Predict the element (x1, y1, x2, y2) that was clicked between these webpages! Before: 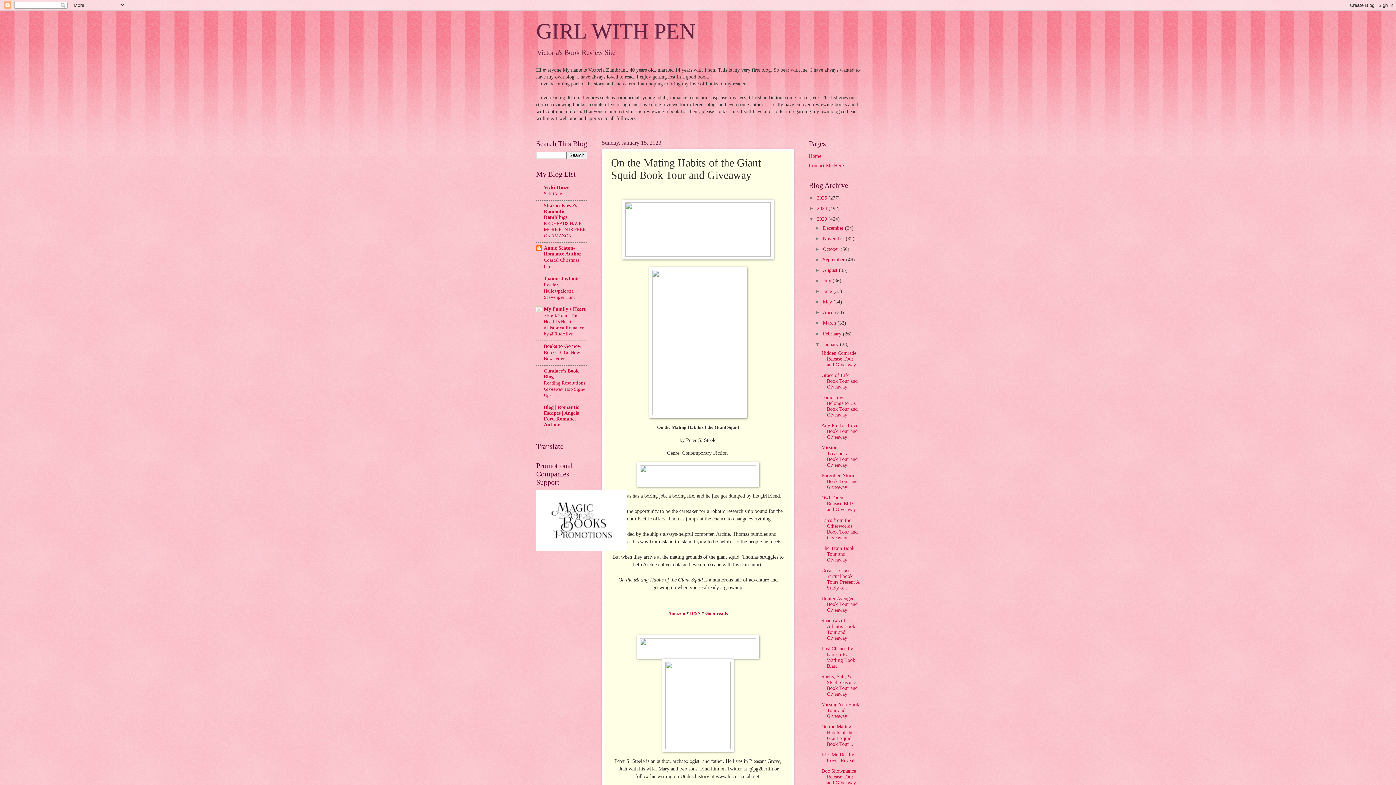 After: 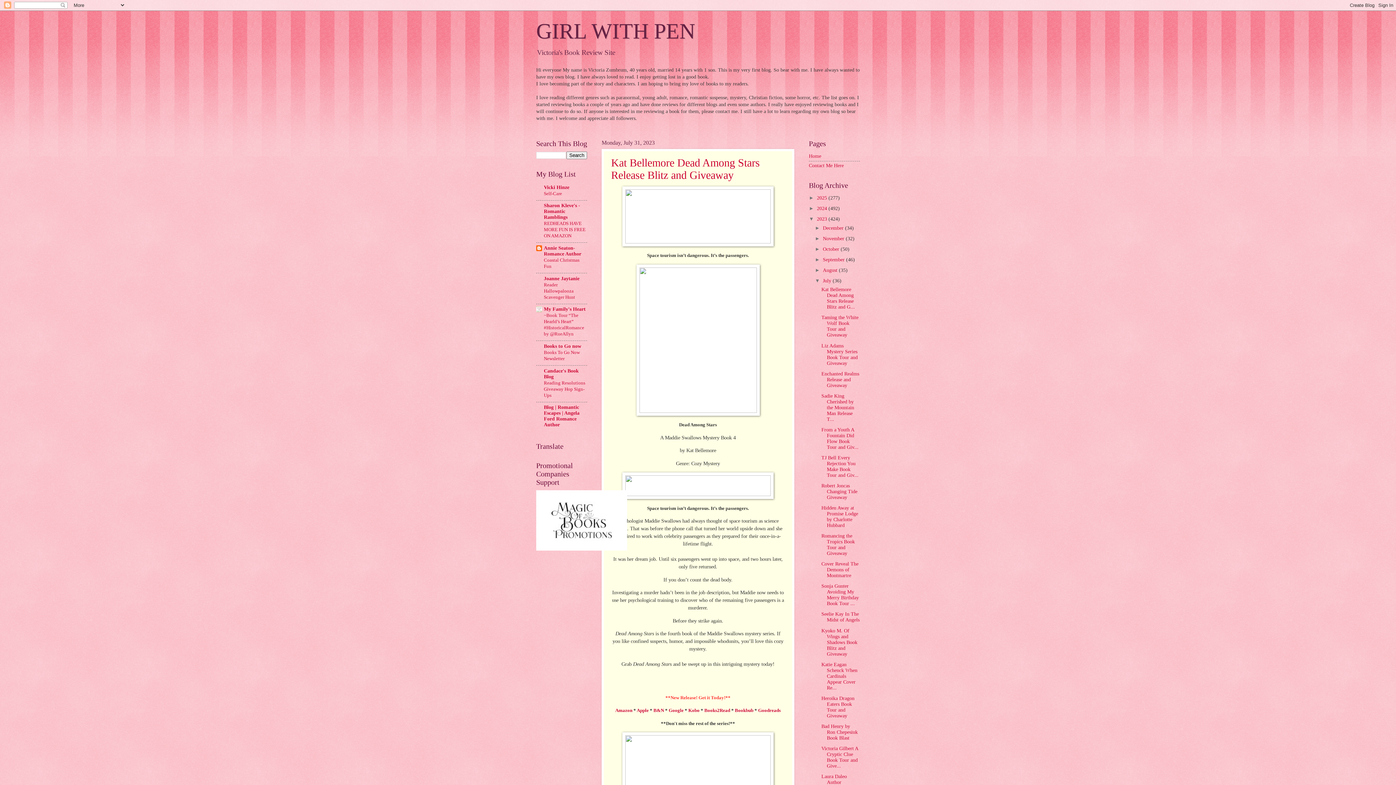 Action: bbox: (823, 278, 832, 283) label: July 